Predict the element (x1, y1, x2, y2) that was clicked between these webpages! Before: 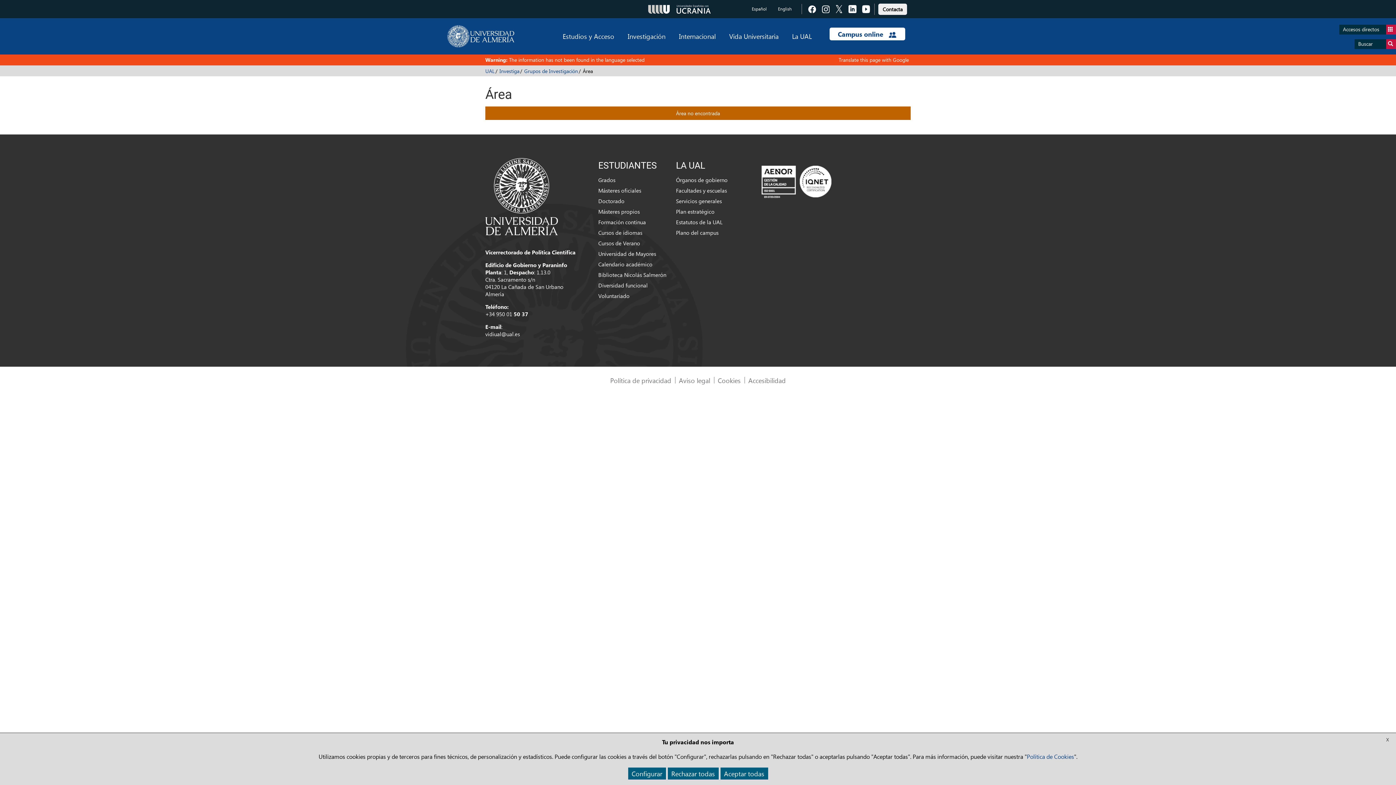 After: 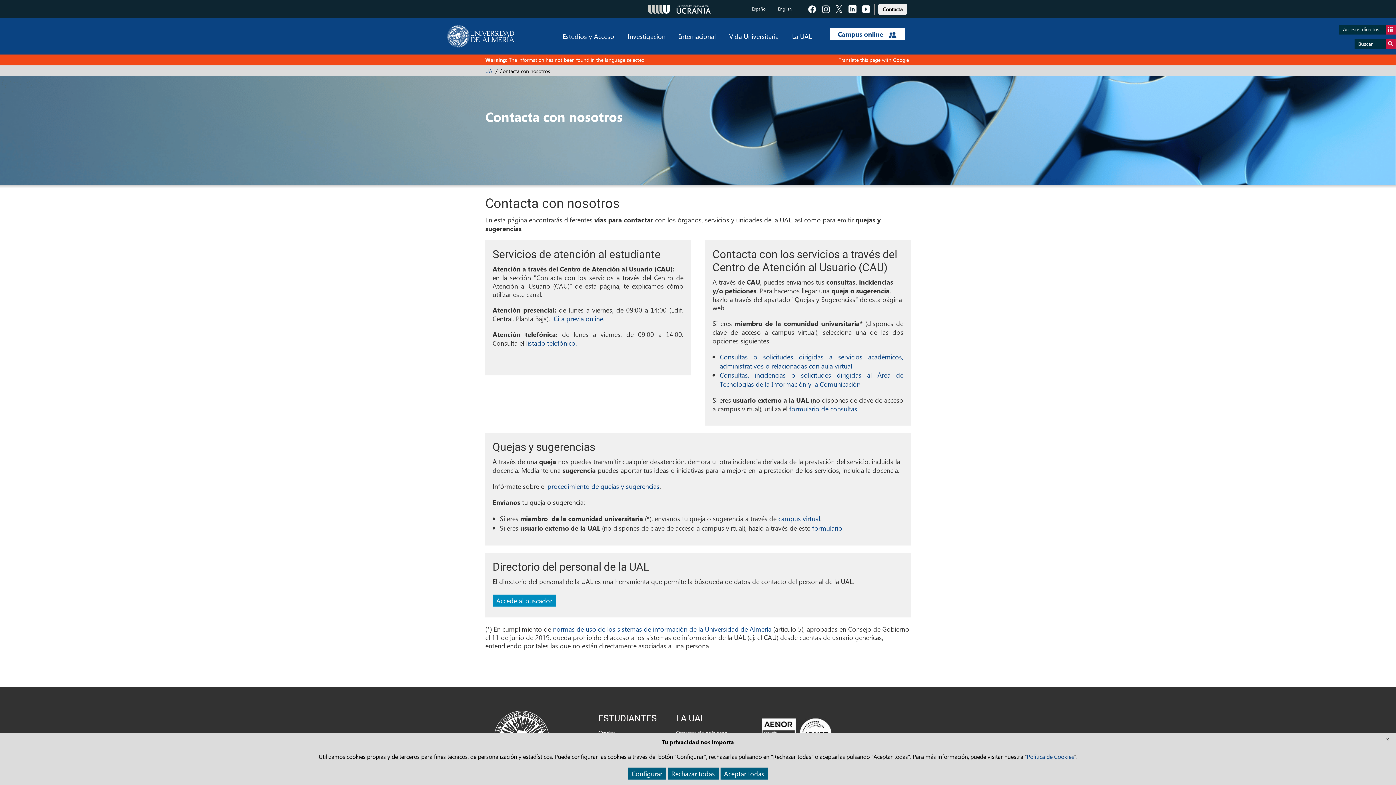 Action: label: Contacta bbox: (878, 3, 907, 12)